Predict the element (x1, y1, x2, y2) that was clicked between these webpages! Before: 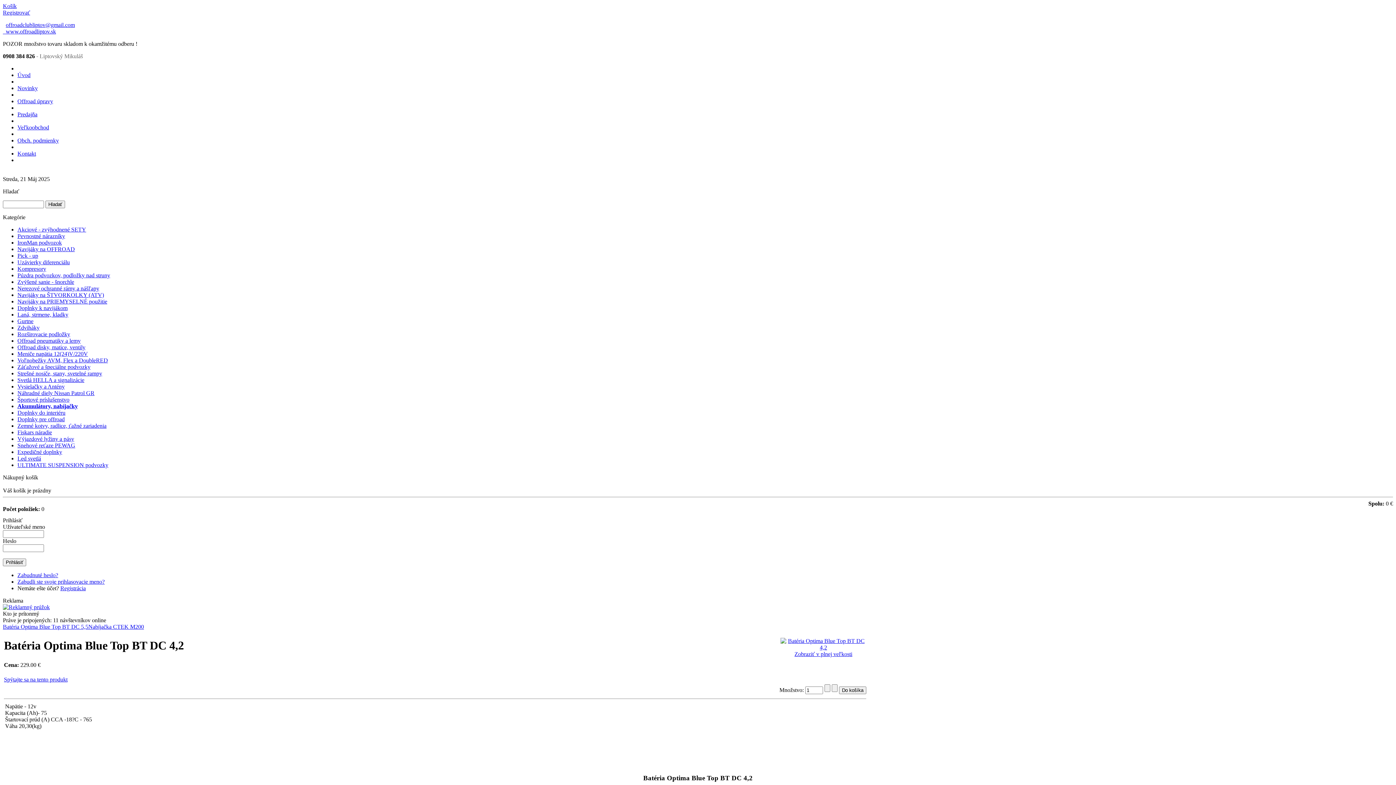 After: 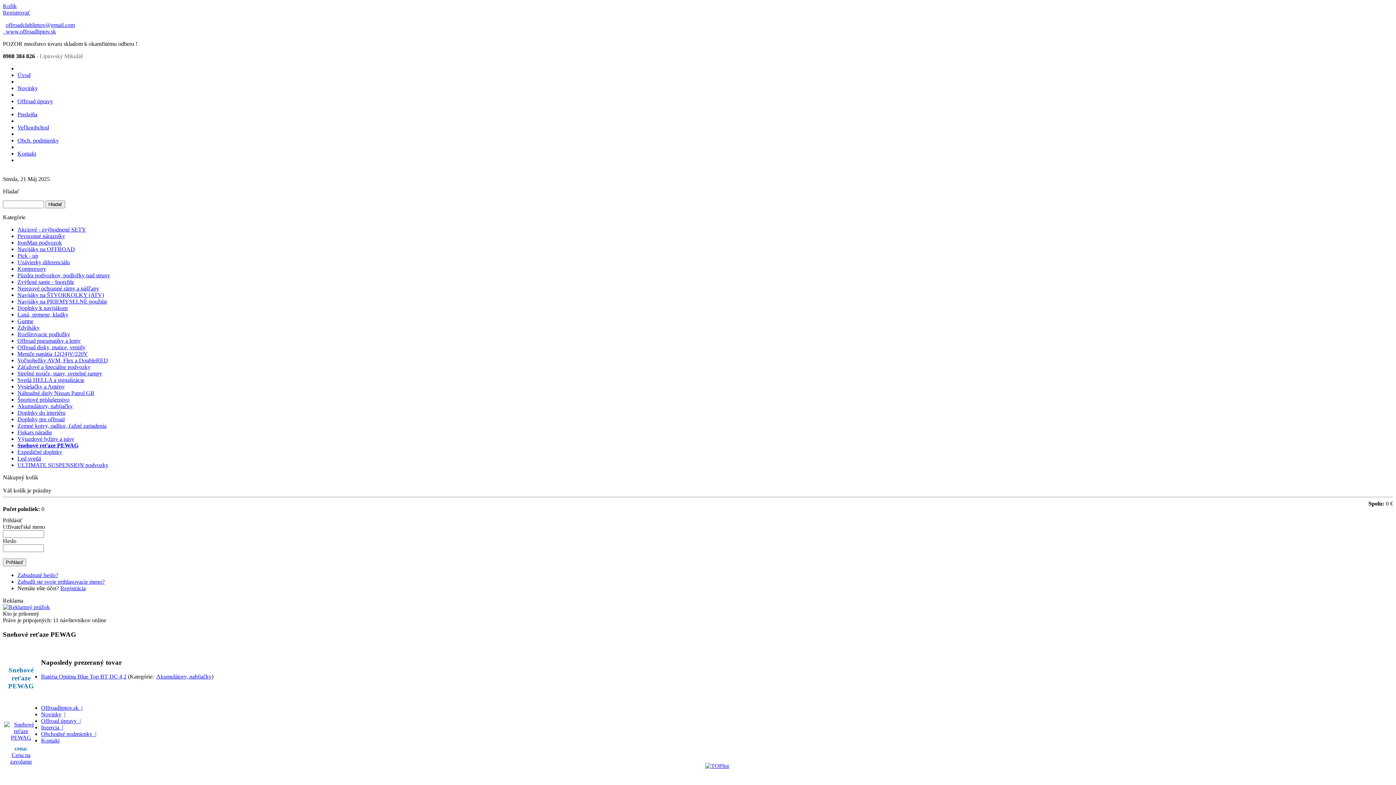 Action: label: Snehové reťaze PEWAG bbox: (17, 442, 1393, 449)